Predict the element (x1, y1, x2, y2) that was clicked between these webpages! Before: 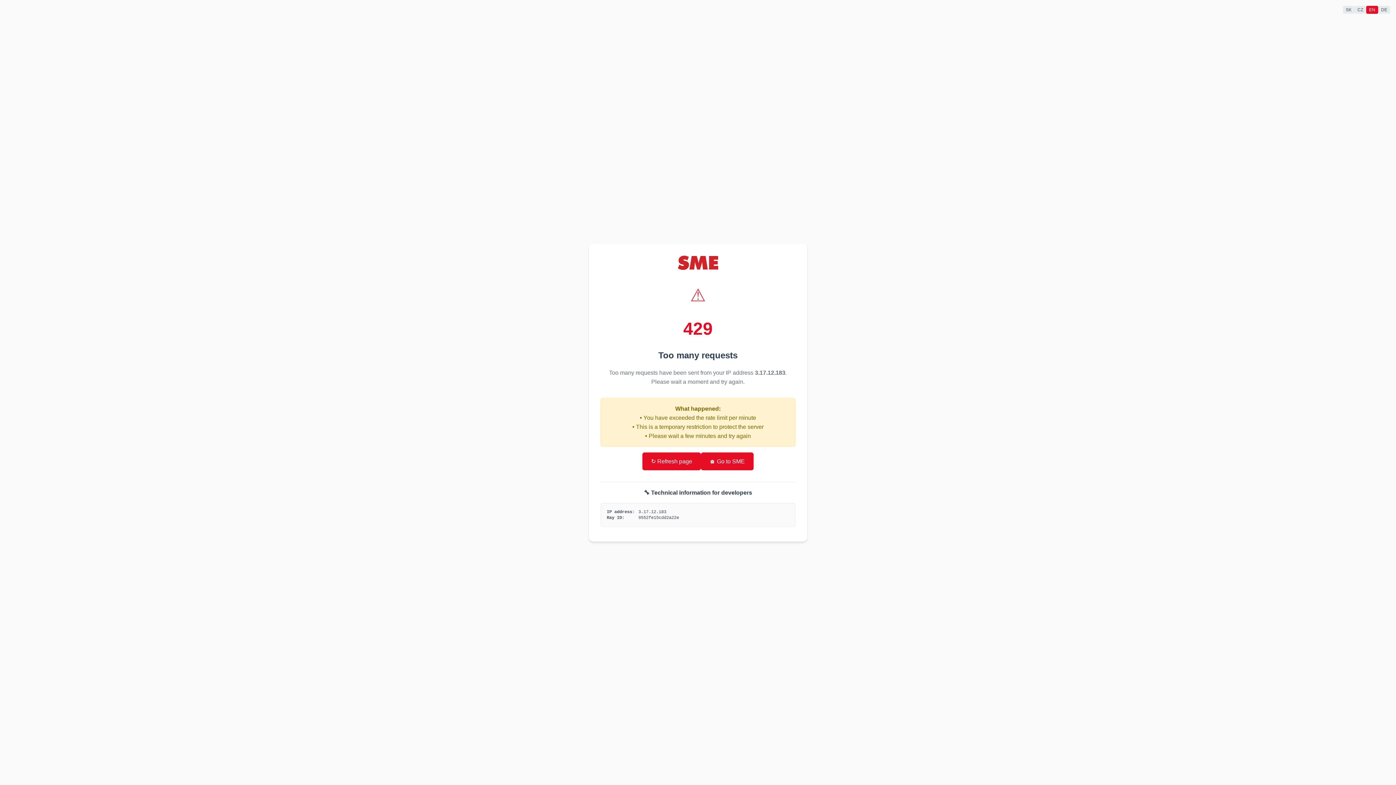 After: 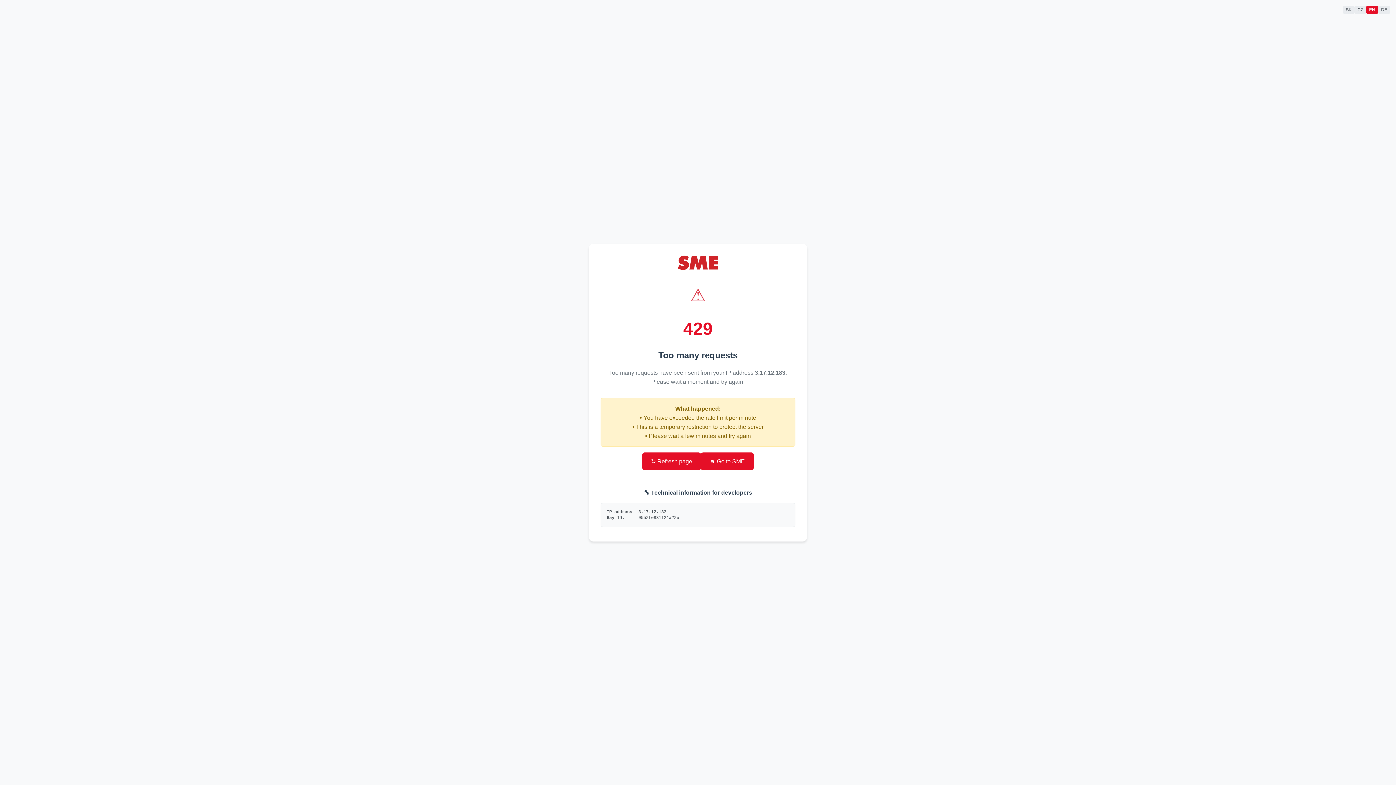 Action: bbox: (642, 452, 701, 470) label: ↻ Refresh page